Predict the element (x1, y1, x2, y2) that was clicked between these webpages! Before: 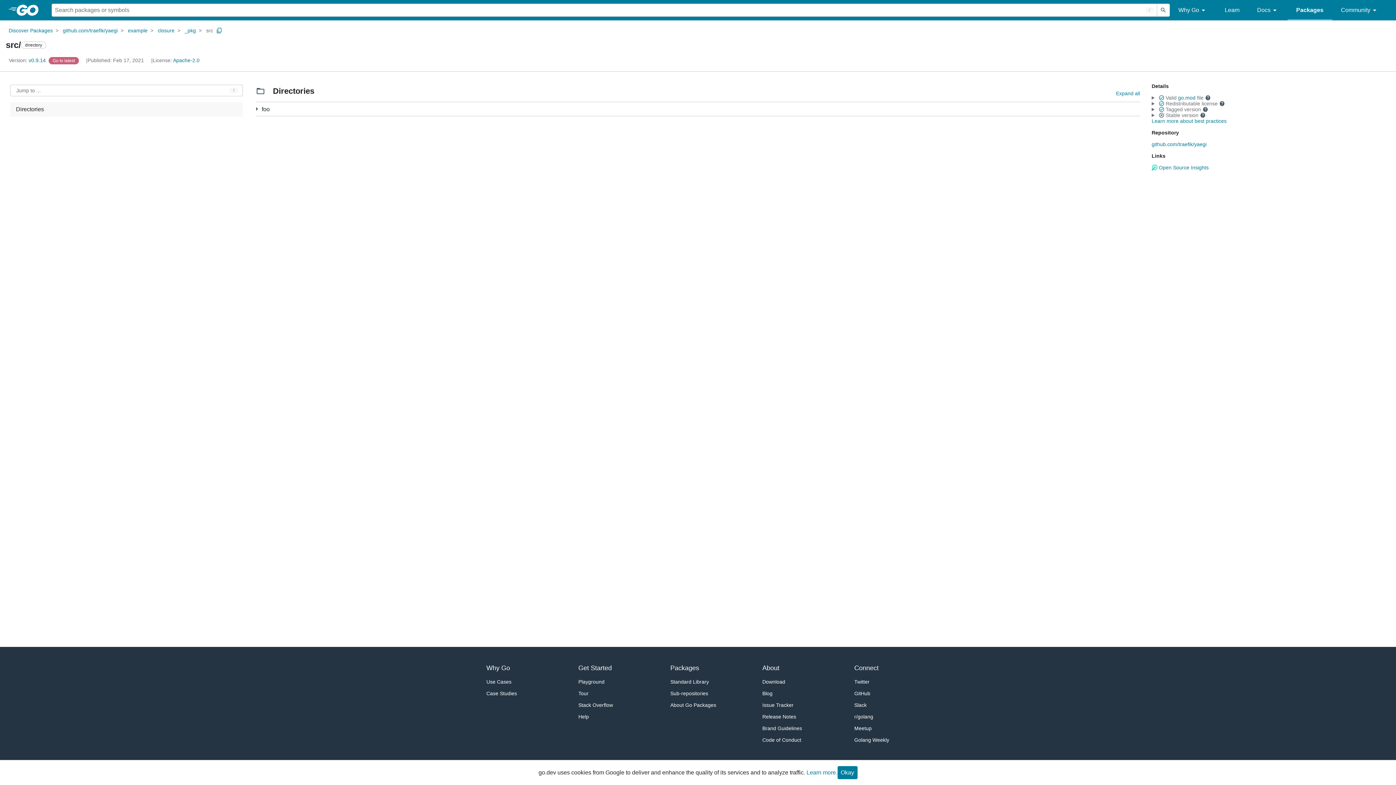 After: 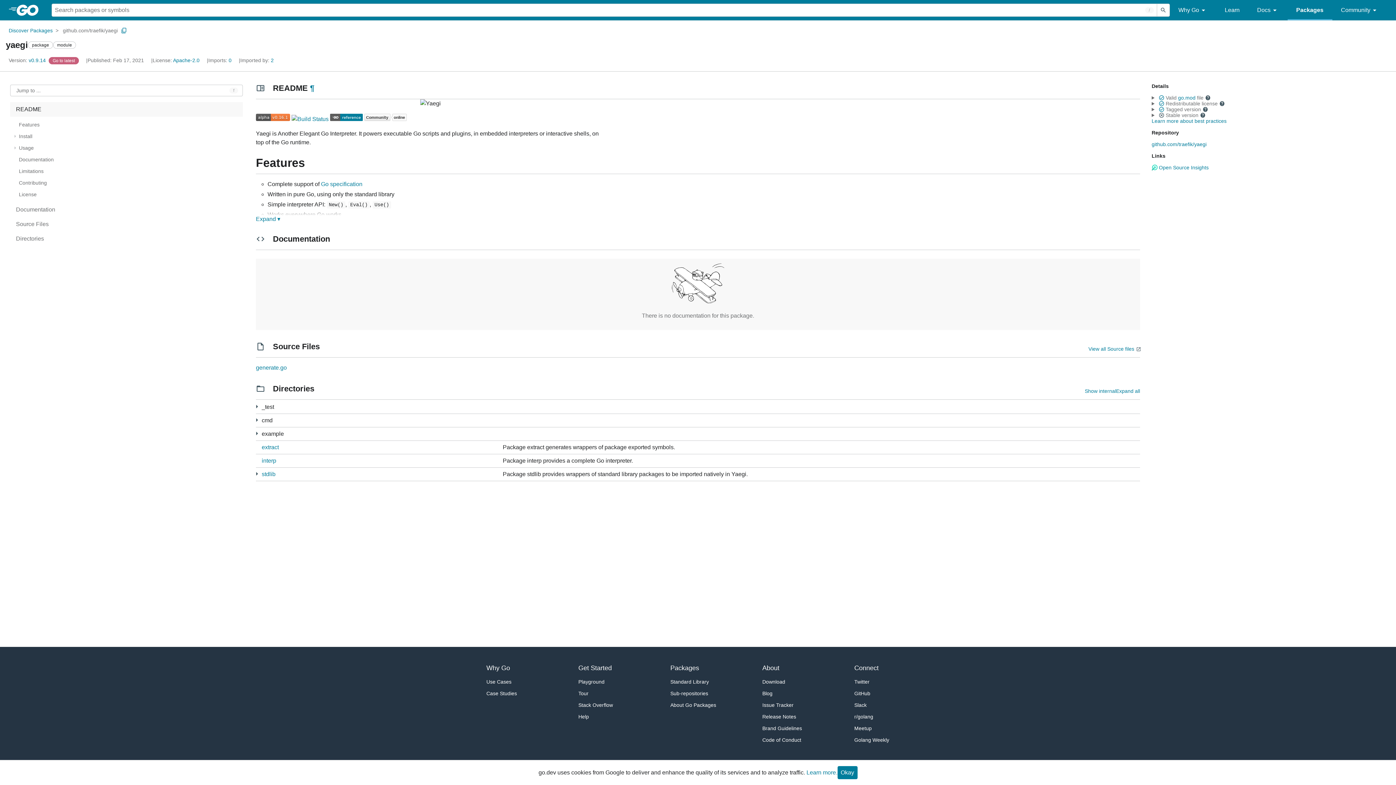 Action: bbox: (62, 26, 117, 34) label: github.com/traefik/yaegi